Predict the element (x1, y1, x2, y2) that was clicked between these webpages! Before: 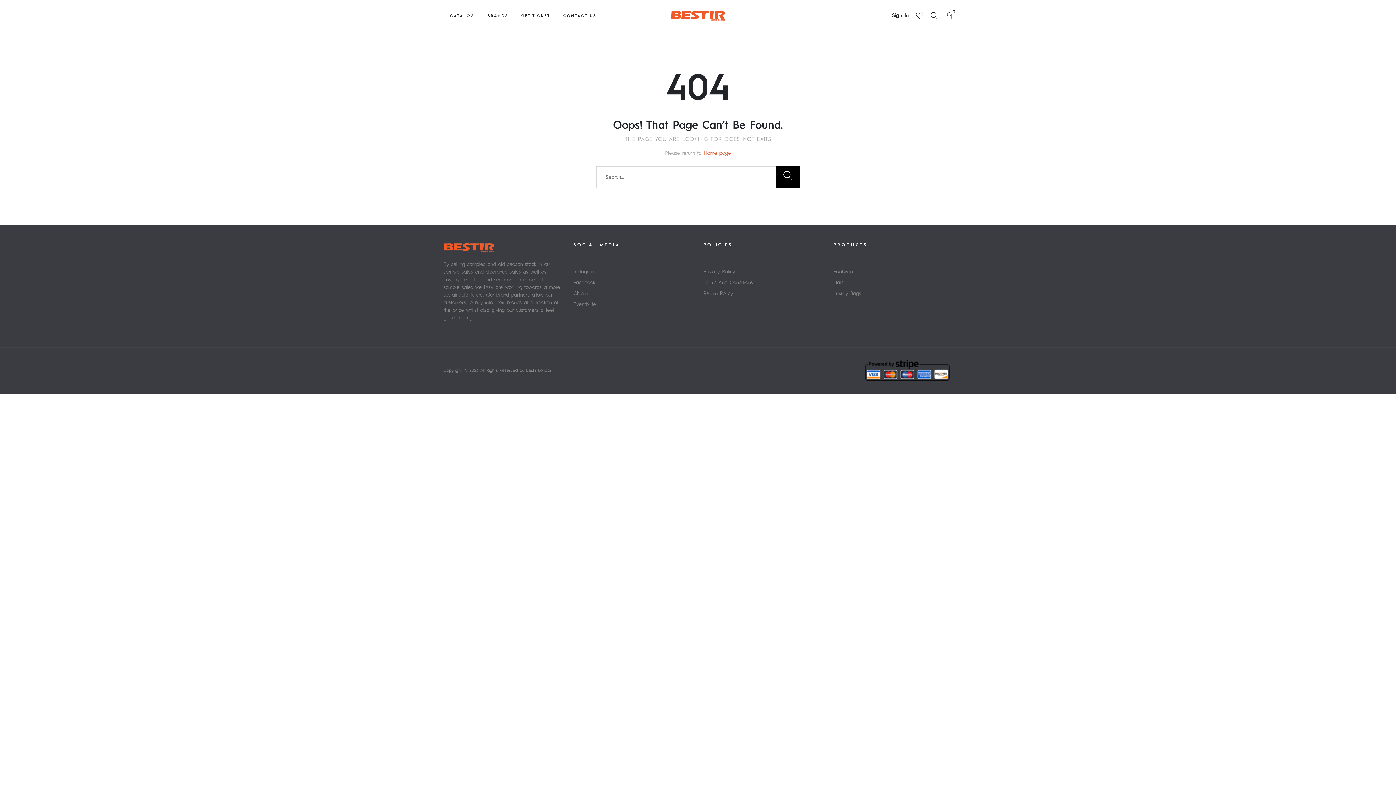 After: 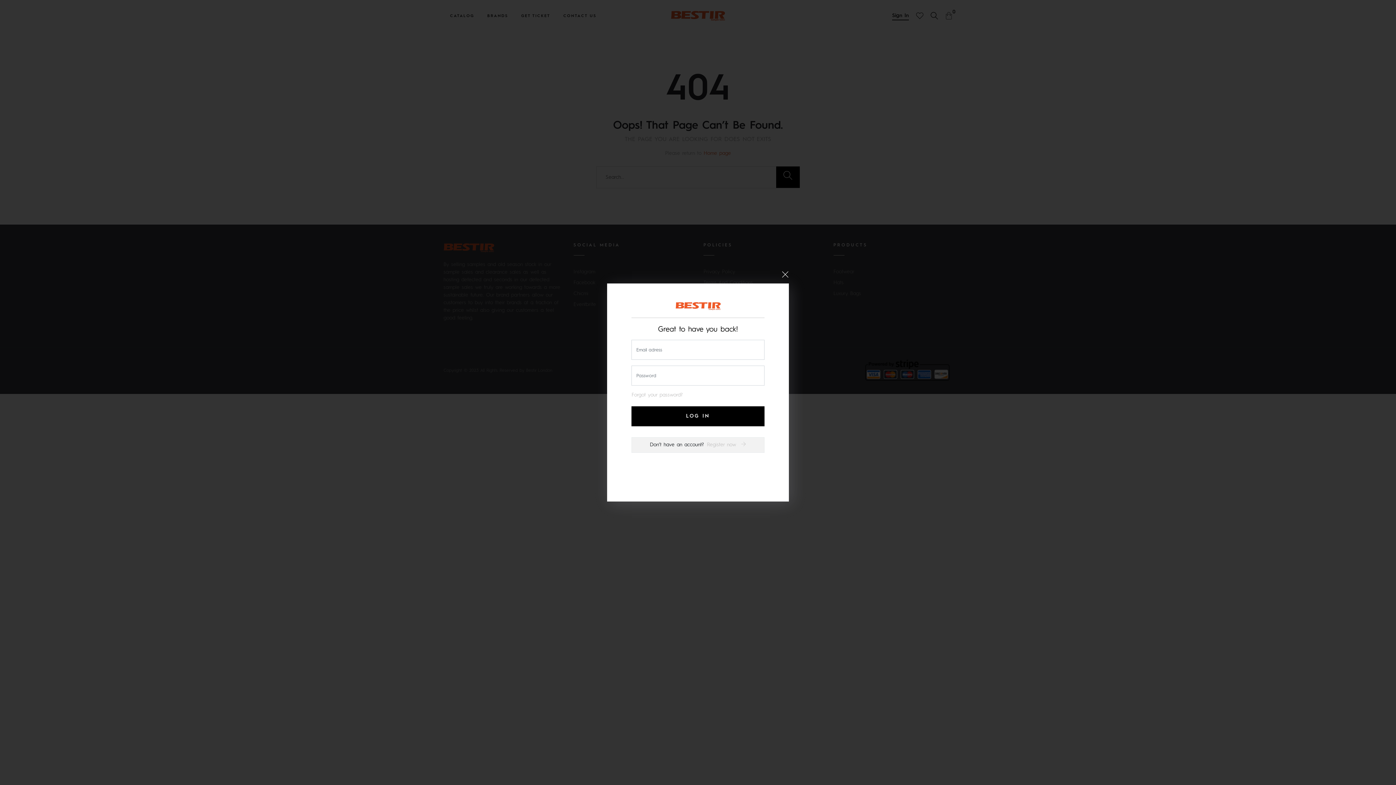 Action: bbox: (892, 13, 909, 18) label: Sign In